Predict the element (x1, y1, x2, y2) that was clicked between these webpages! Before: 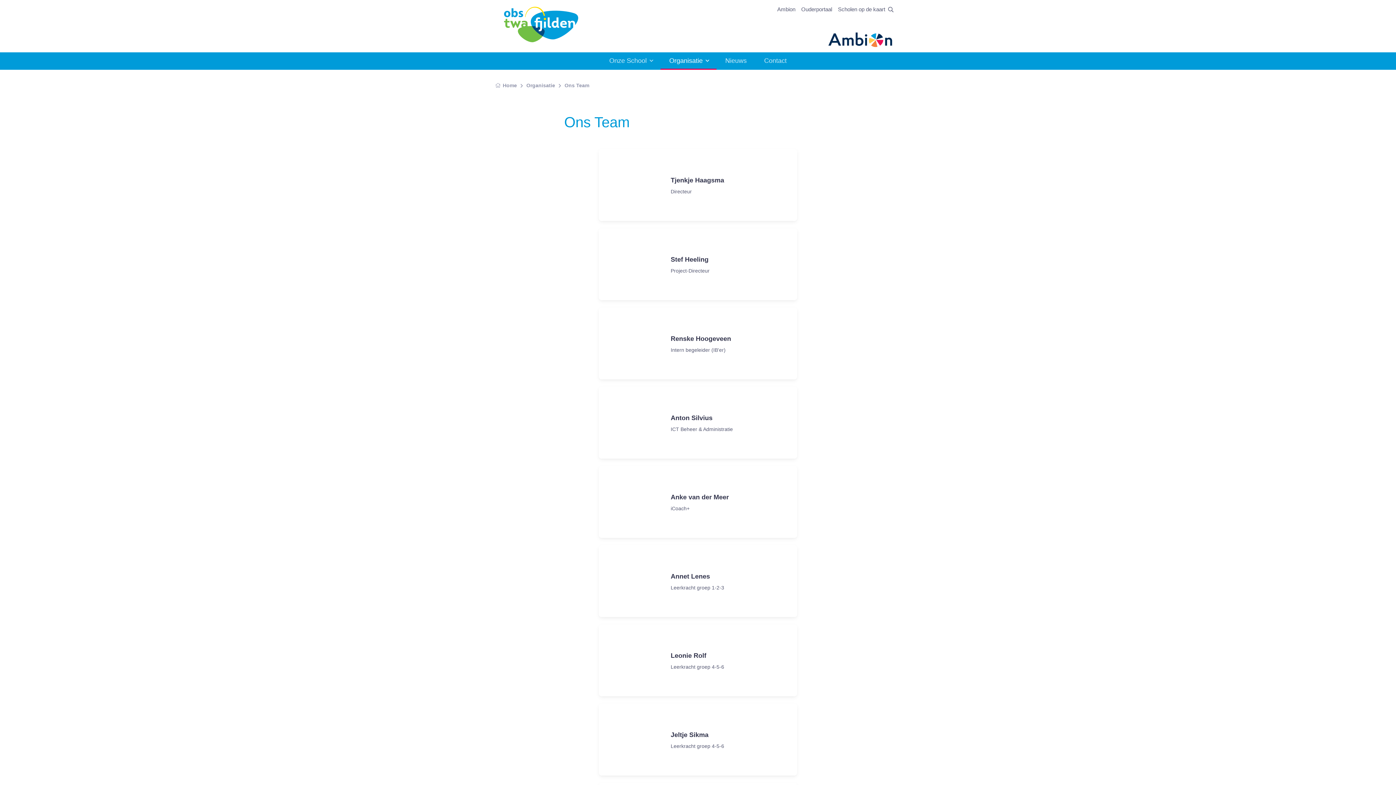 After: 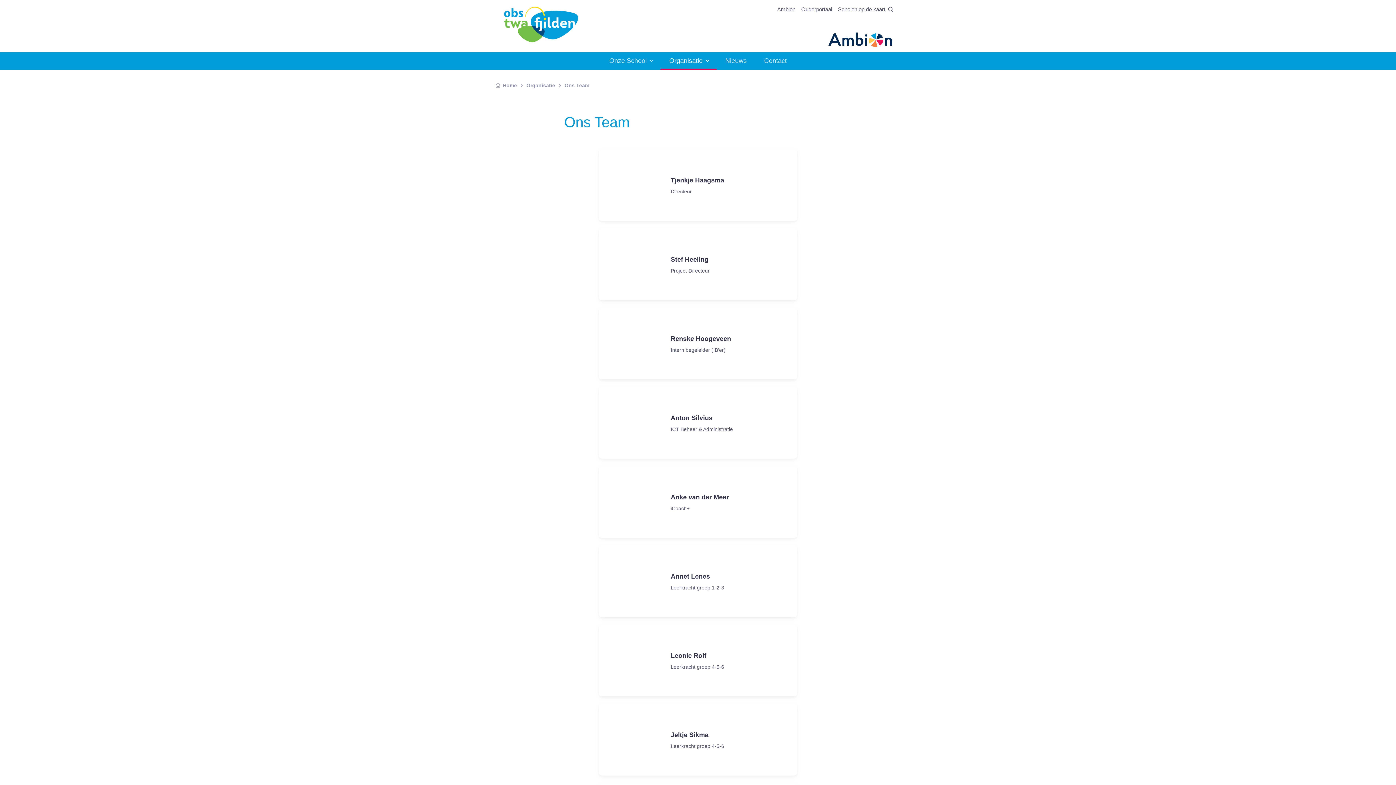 Action: bbox: (828, 31, 893, 48)